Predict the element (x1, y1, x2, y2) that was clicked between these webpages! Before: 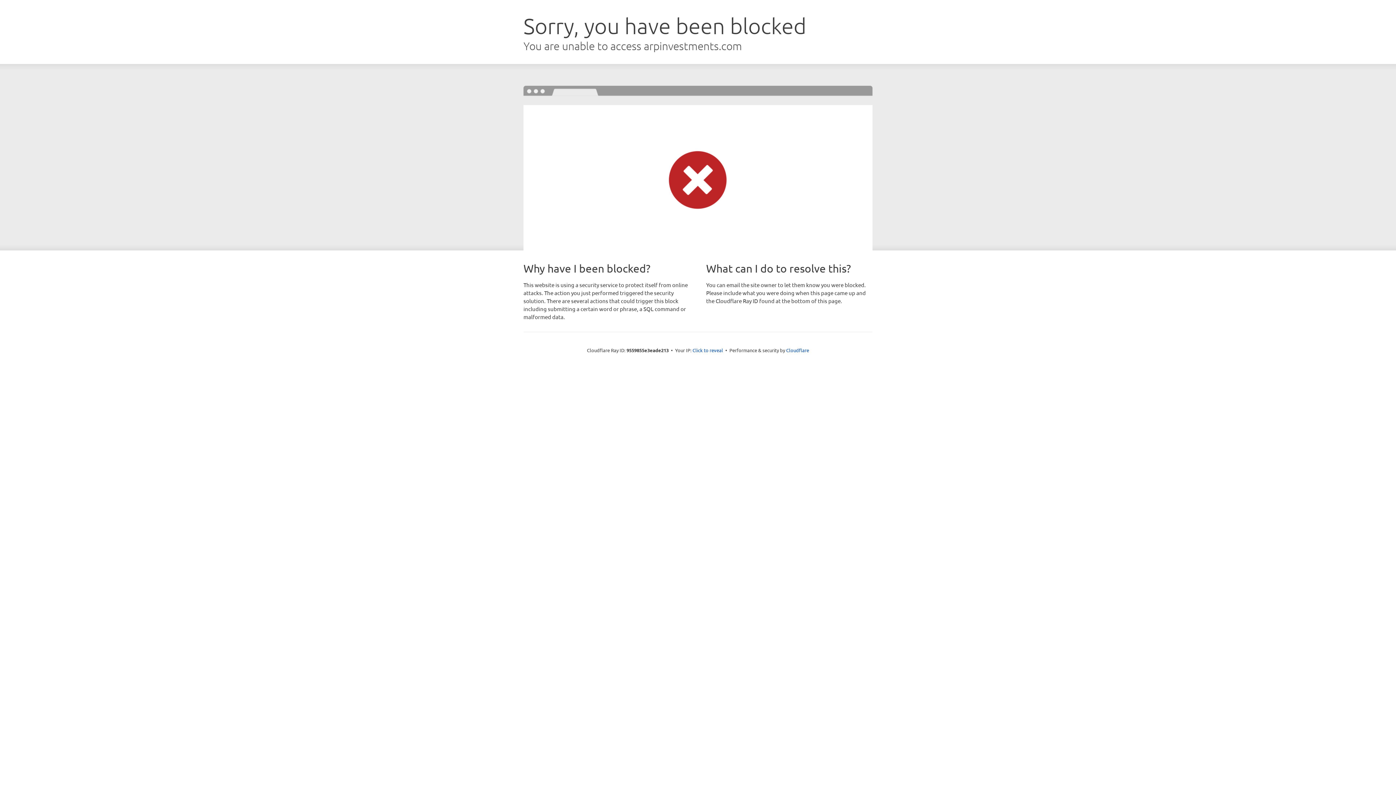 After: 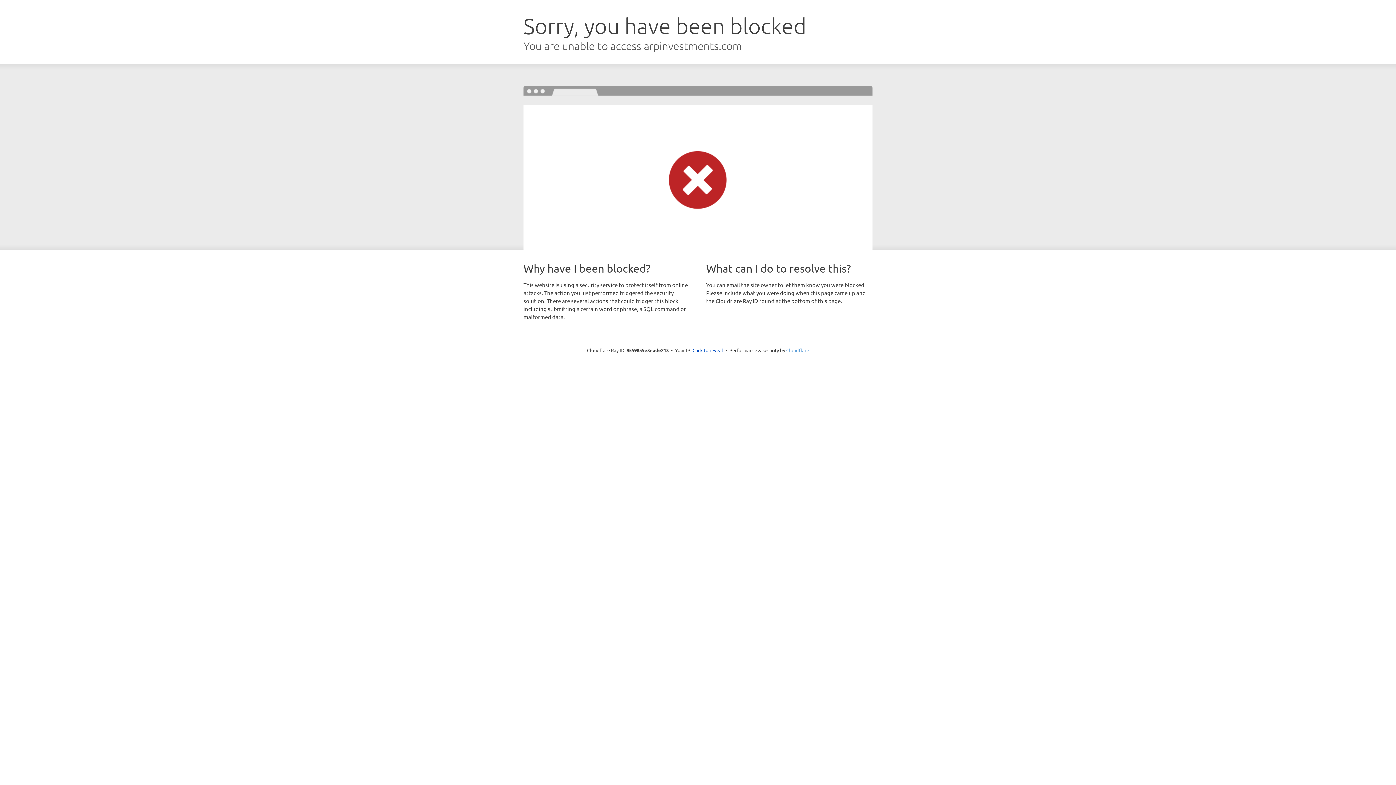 Action: bbox: (786, 347, 809, 353) label: Cloudflare